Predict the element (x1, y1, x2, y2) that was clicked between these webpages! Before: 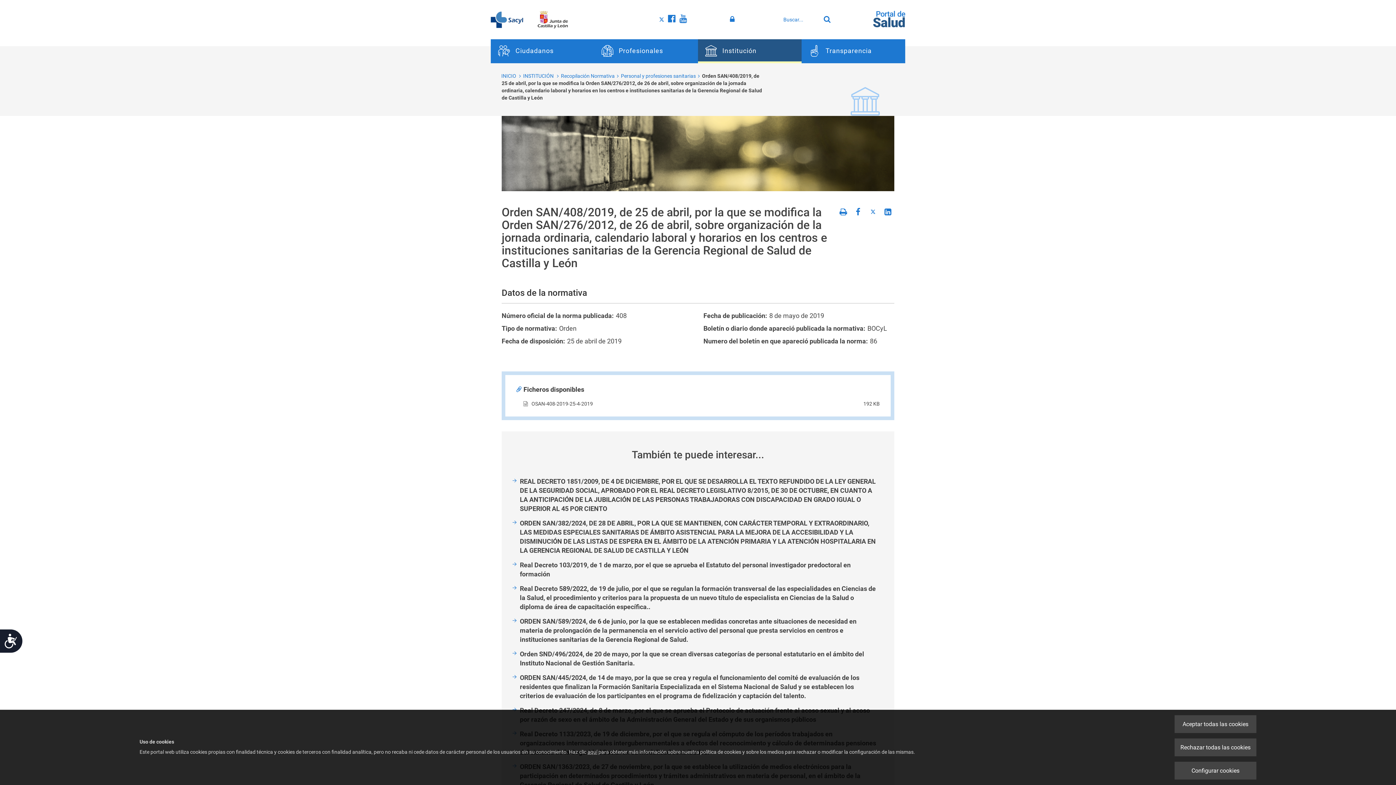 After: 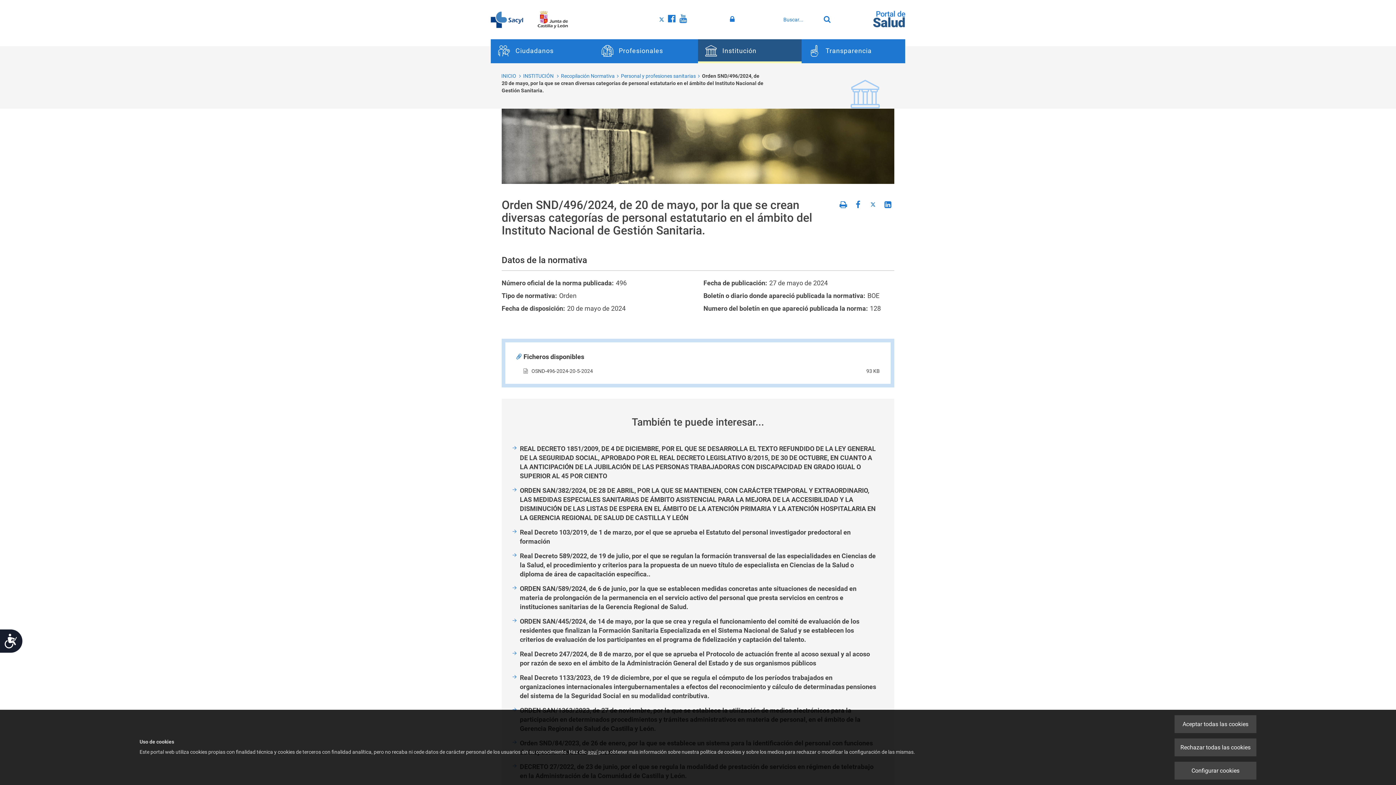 Action: bbox: (520, 659, 878, 667) label: Orden SND/496/2024, de 20 de mayo, por la que se crean diversas categorías de personal estatutario en el ámbito del Instituto Nacional de Gestión Sanitaria.